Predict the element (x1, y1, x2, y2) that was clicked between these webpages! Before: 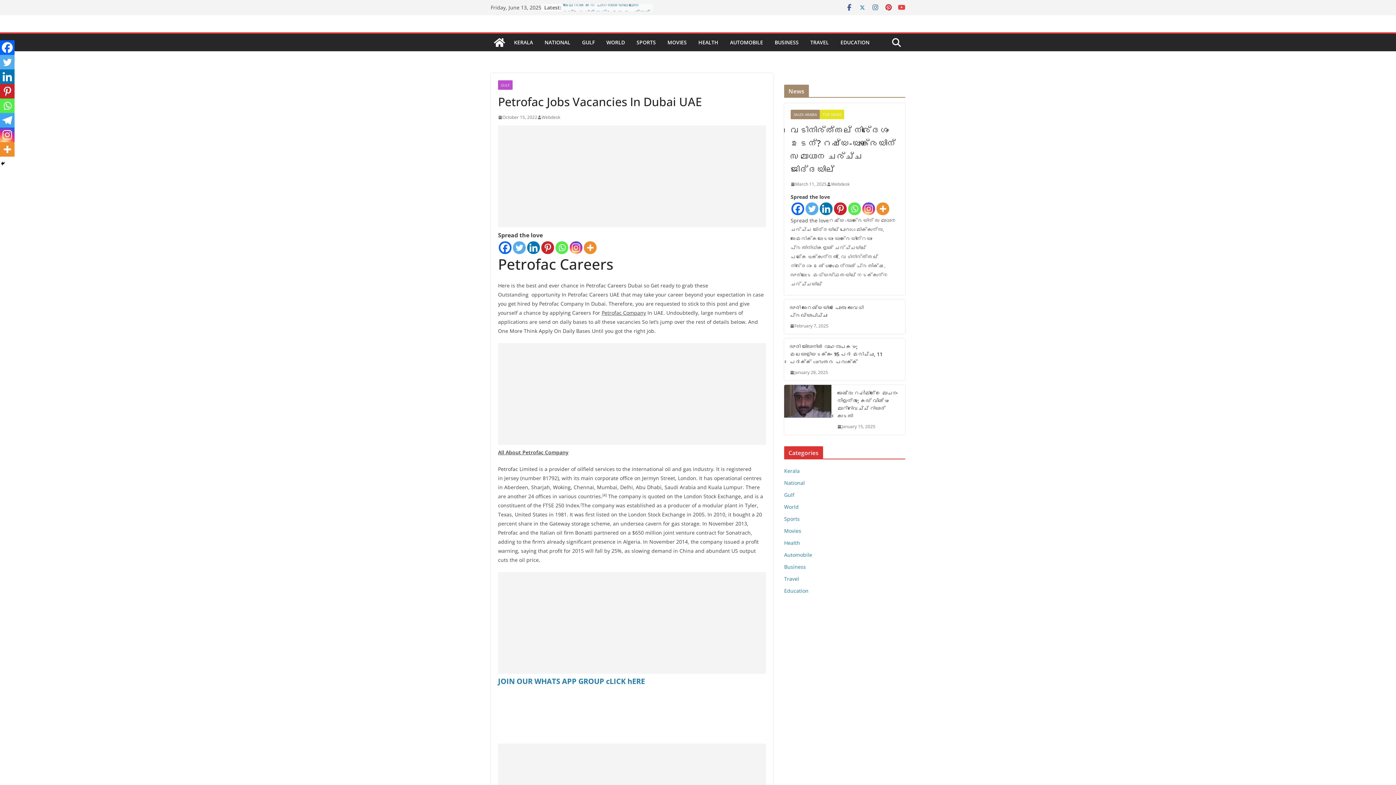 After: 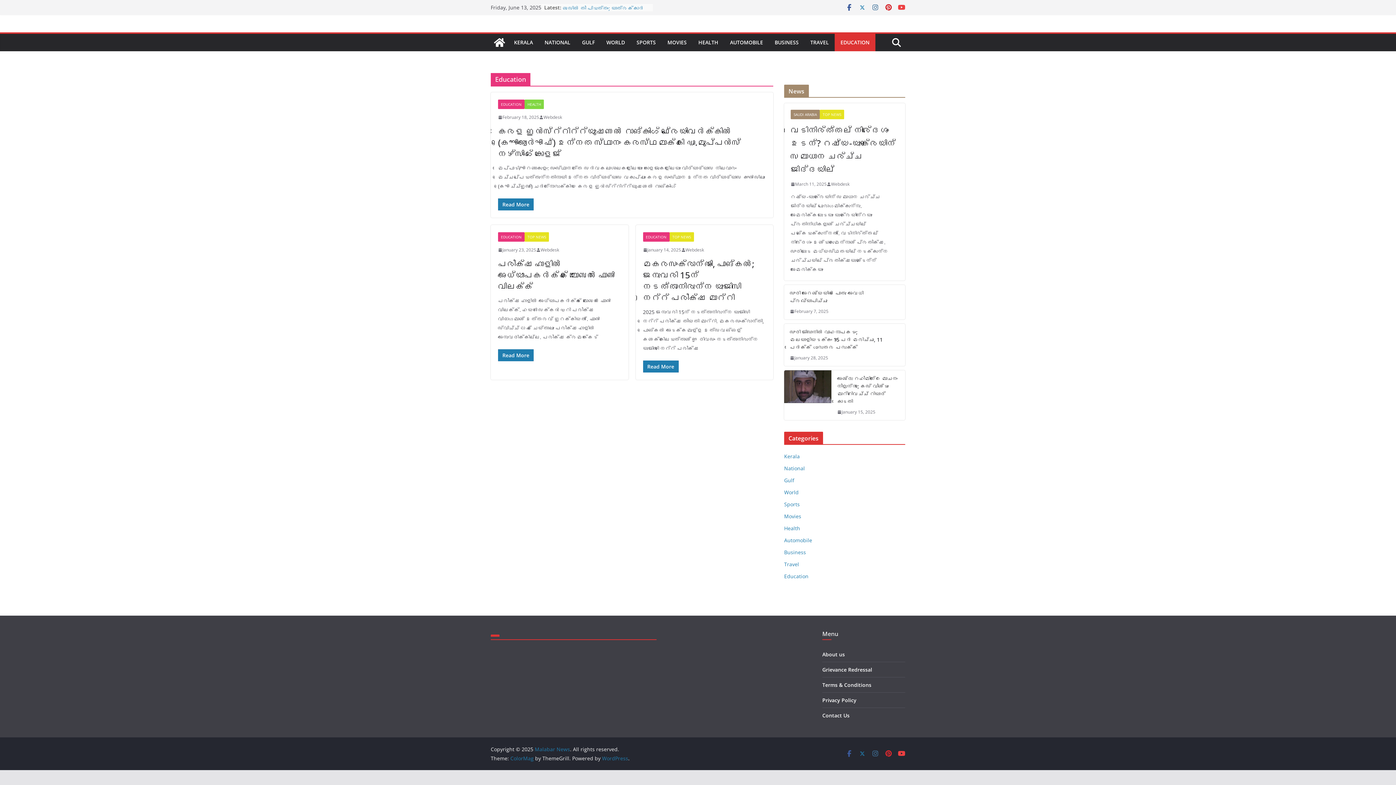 Action: label: EDUCATION bbox: (840, 37, 869, 47)